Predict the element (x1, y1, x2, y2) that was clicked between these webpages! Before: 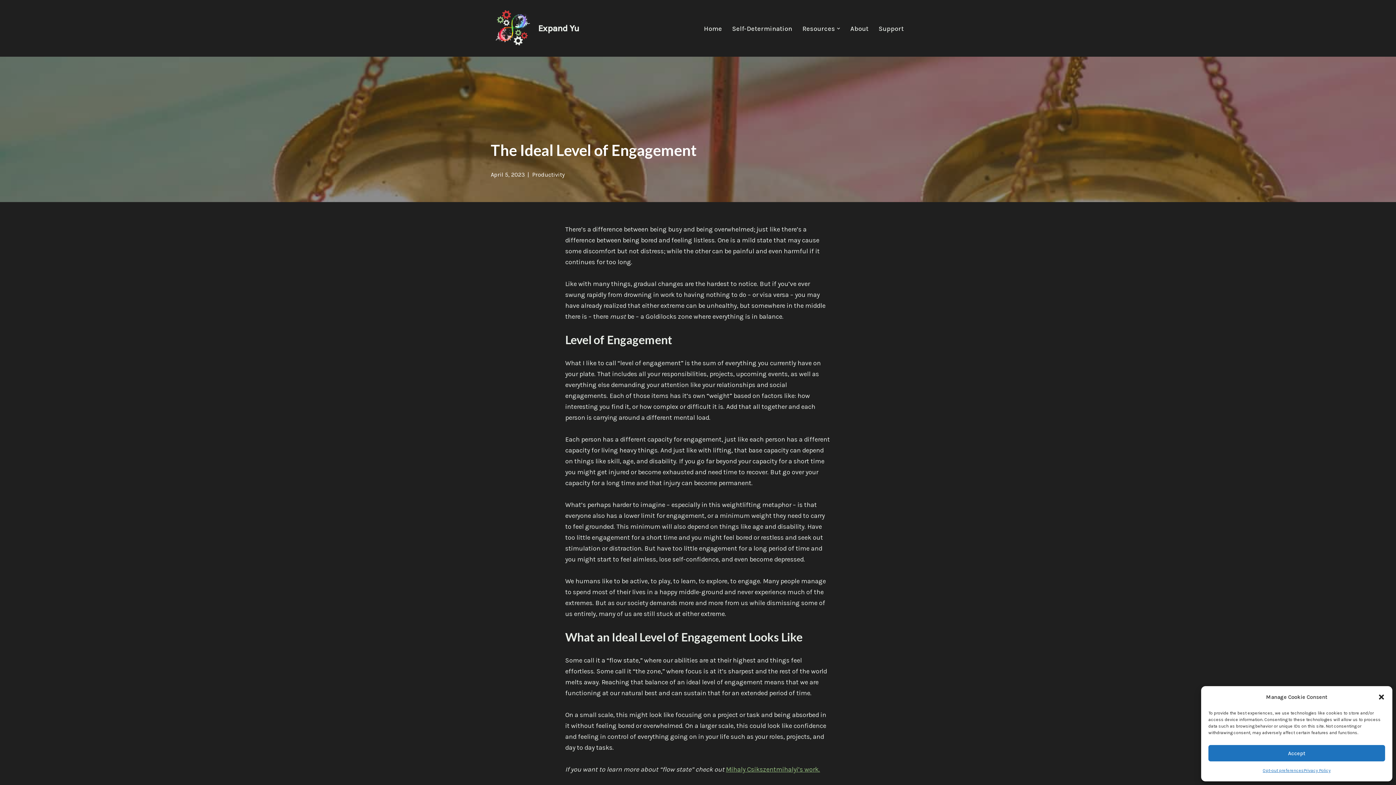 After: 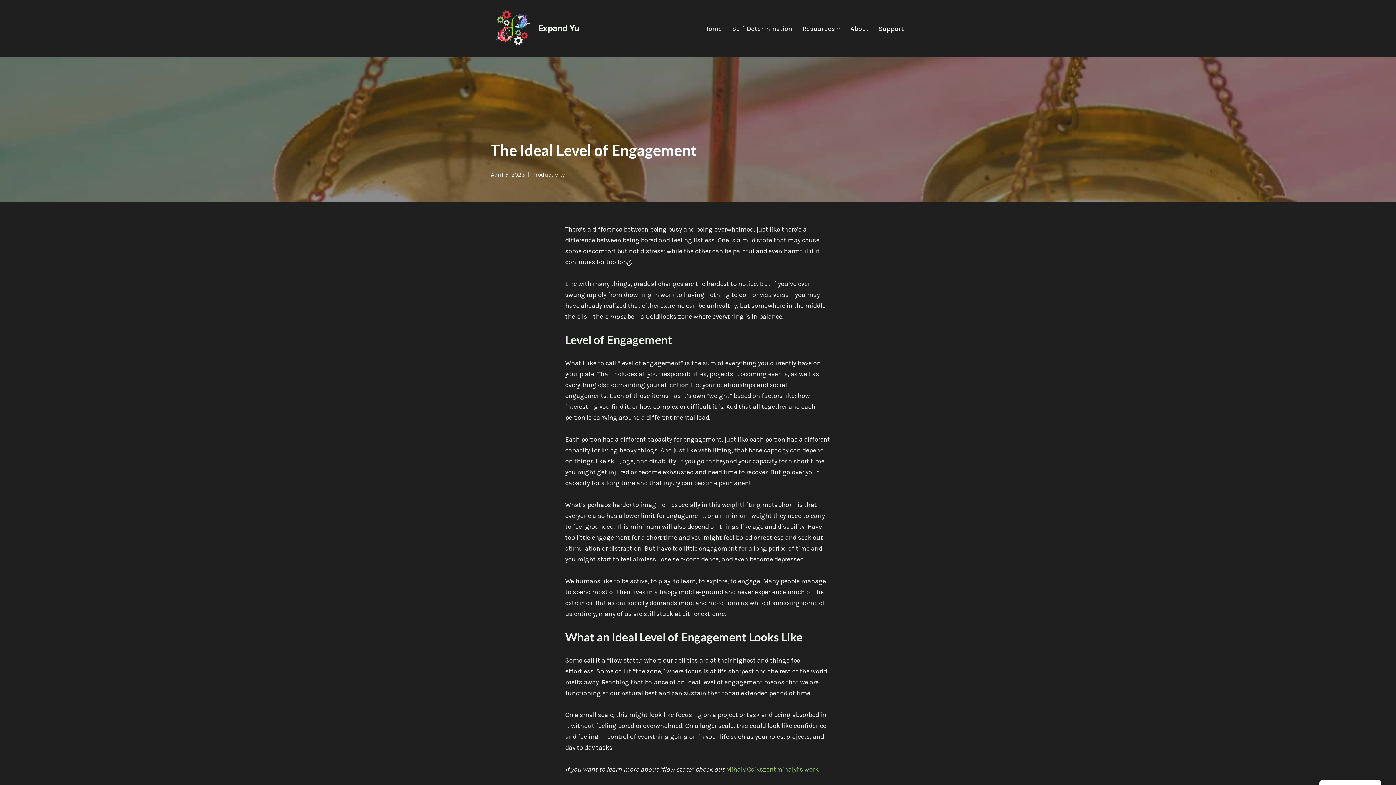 Action: bbox: (1208, 745, 1385, 761) label: Accept